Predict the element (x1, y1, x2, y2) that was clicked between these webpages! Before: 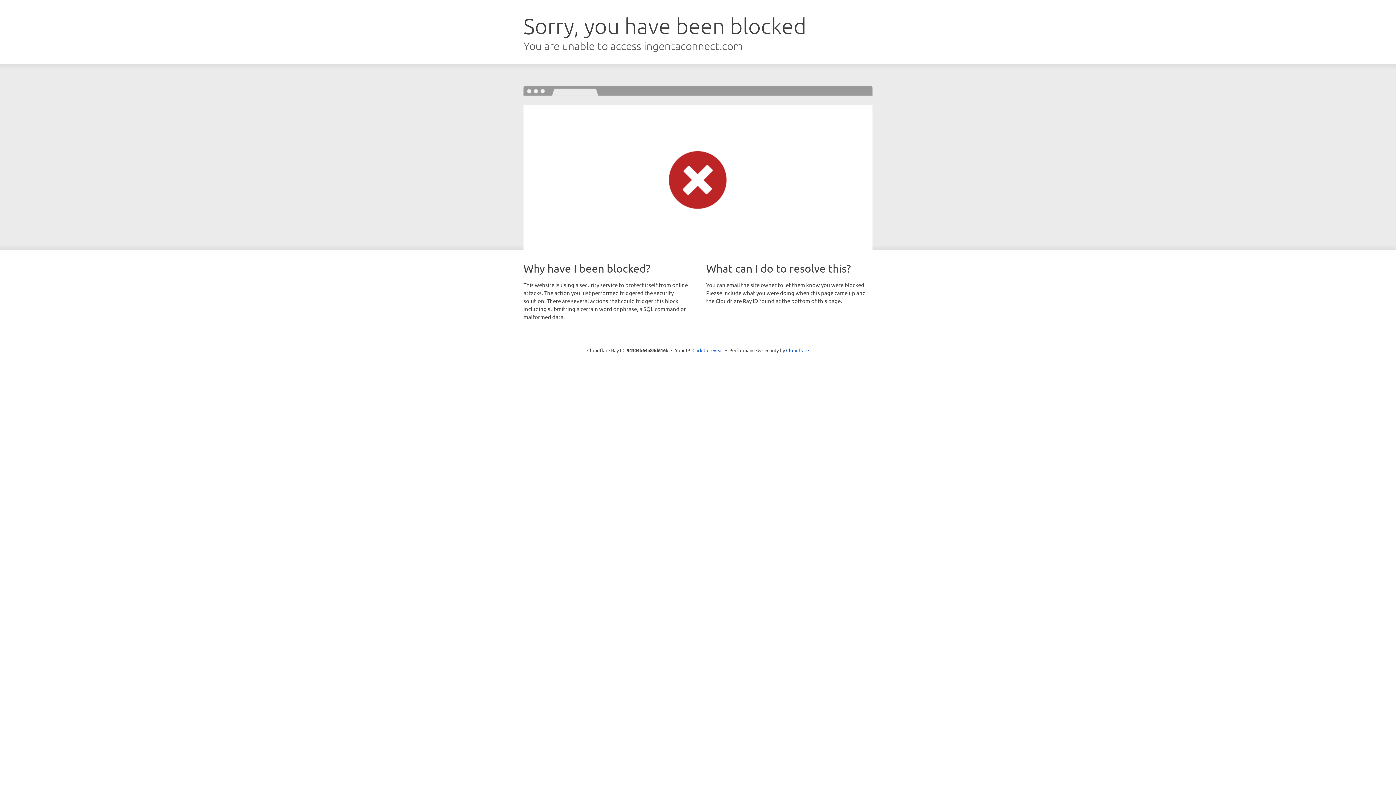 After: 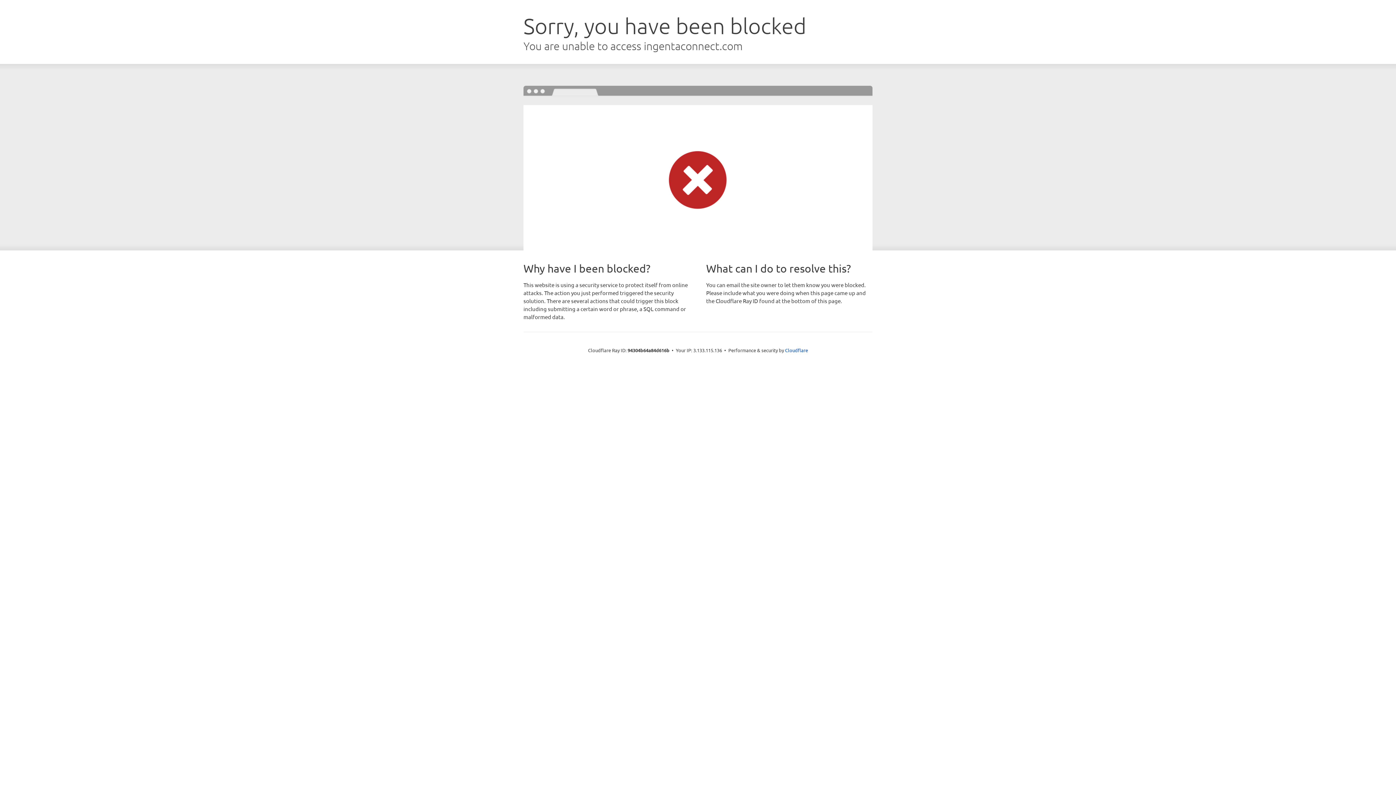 Action: label: Click to reveal bbox: (692, 346, 723, 353)